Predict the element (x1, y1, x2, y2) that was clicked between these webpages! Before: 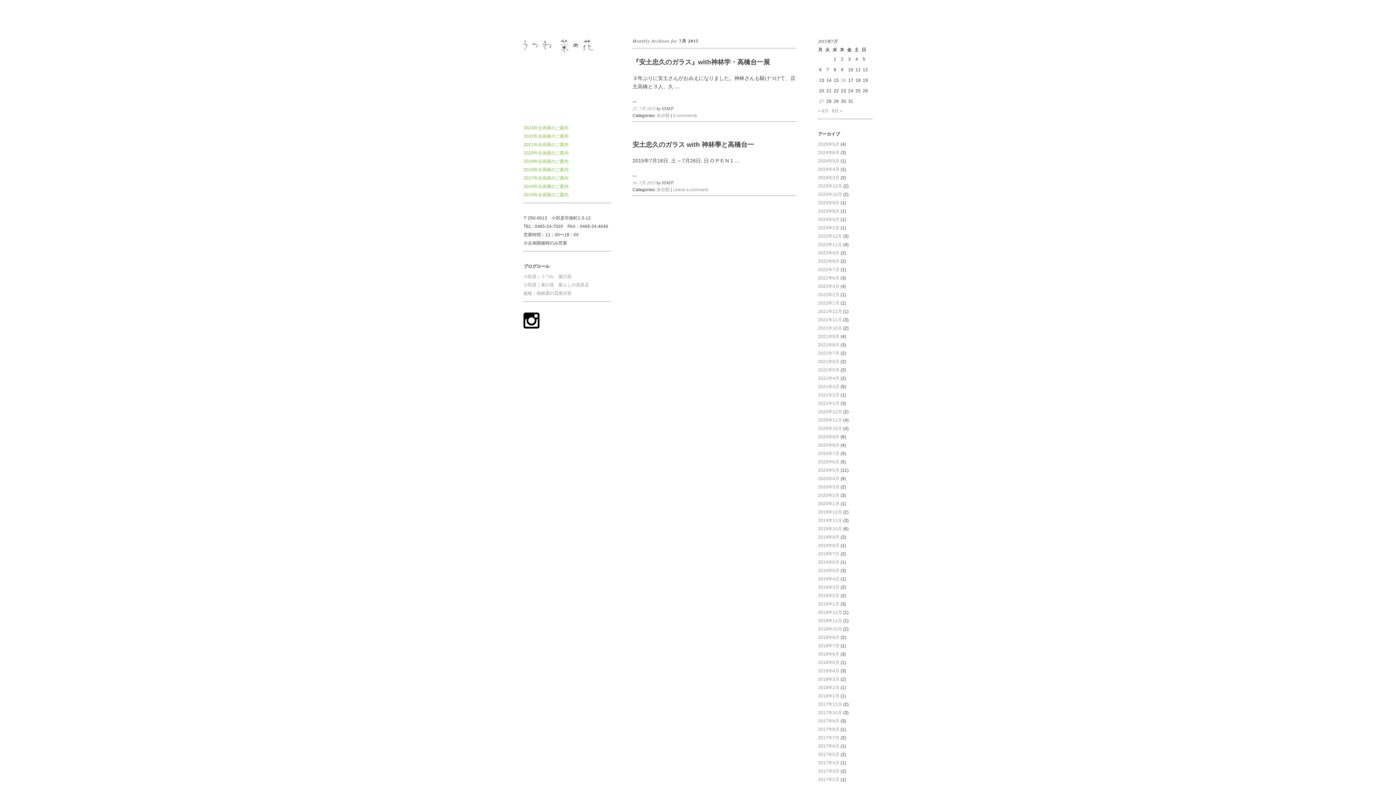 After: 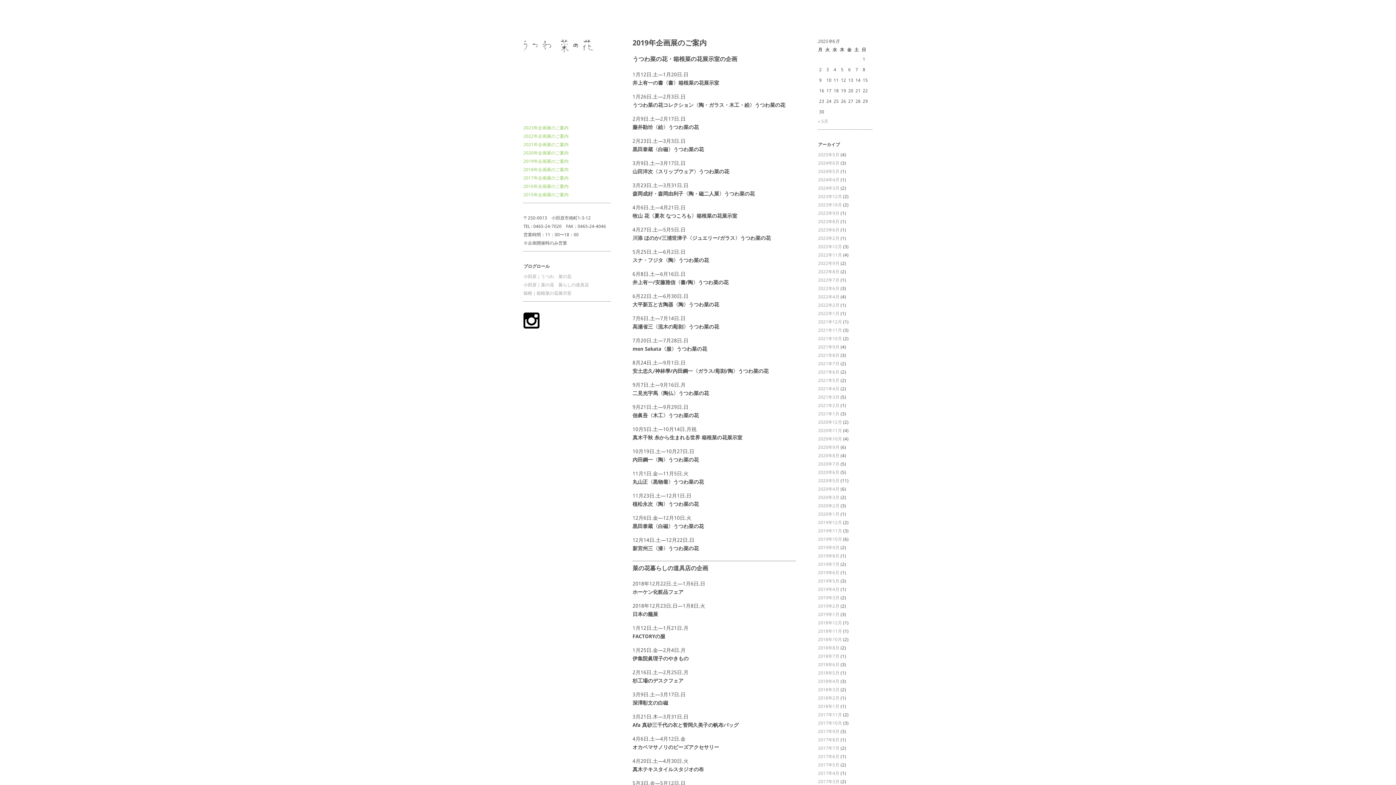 Action: bbox: (523, 158, 568, 164) label: 2019年企画展のご案内